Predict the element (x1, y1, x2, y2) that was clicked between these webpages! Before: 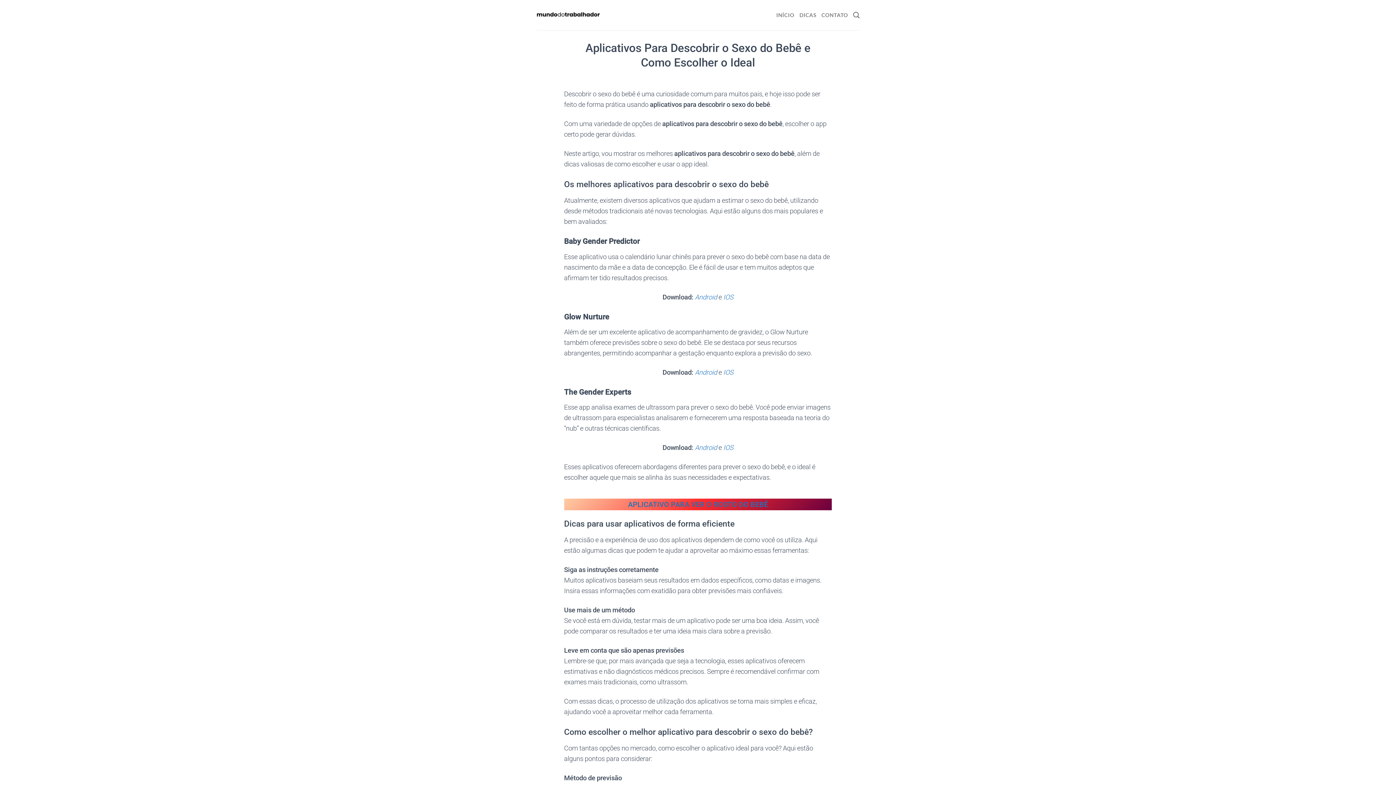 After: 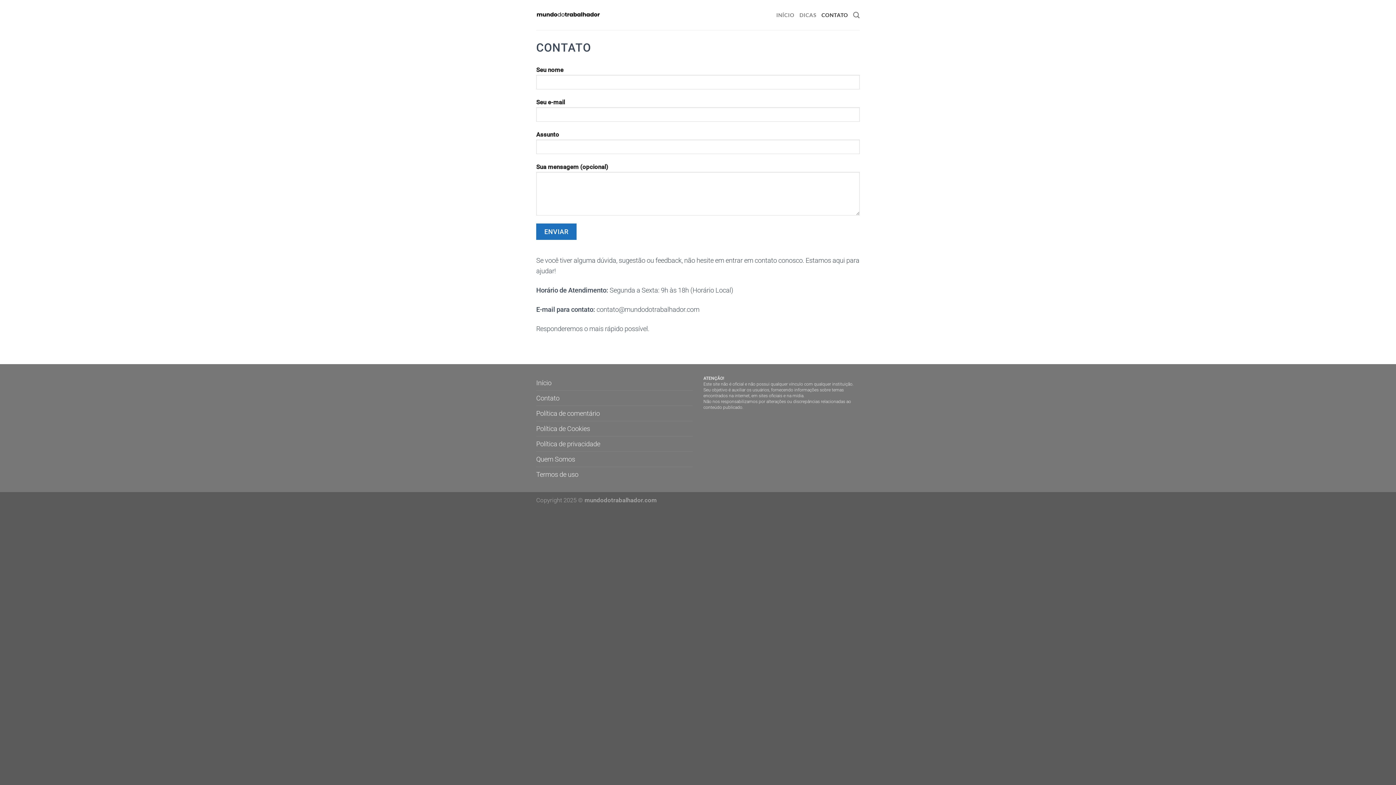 Action: bbox: (821, 7, 848, 22) label: CONTATO